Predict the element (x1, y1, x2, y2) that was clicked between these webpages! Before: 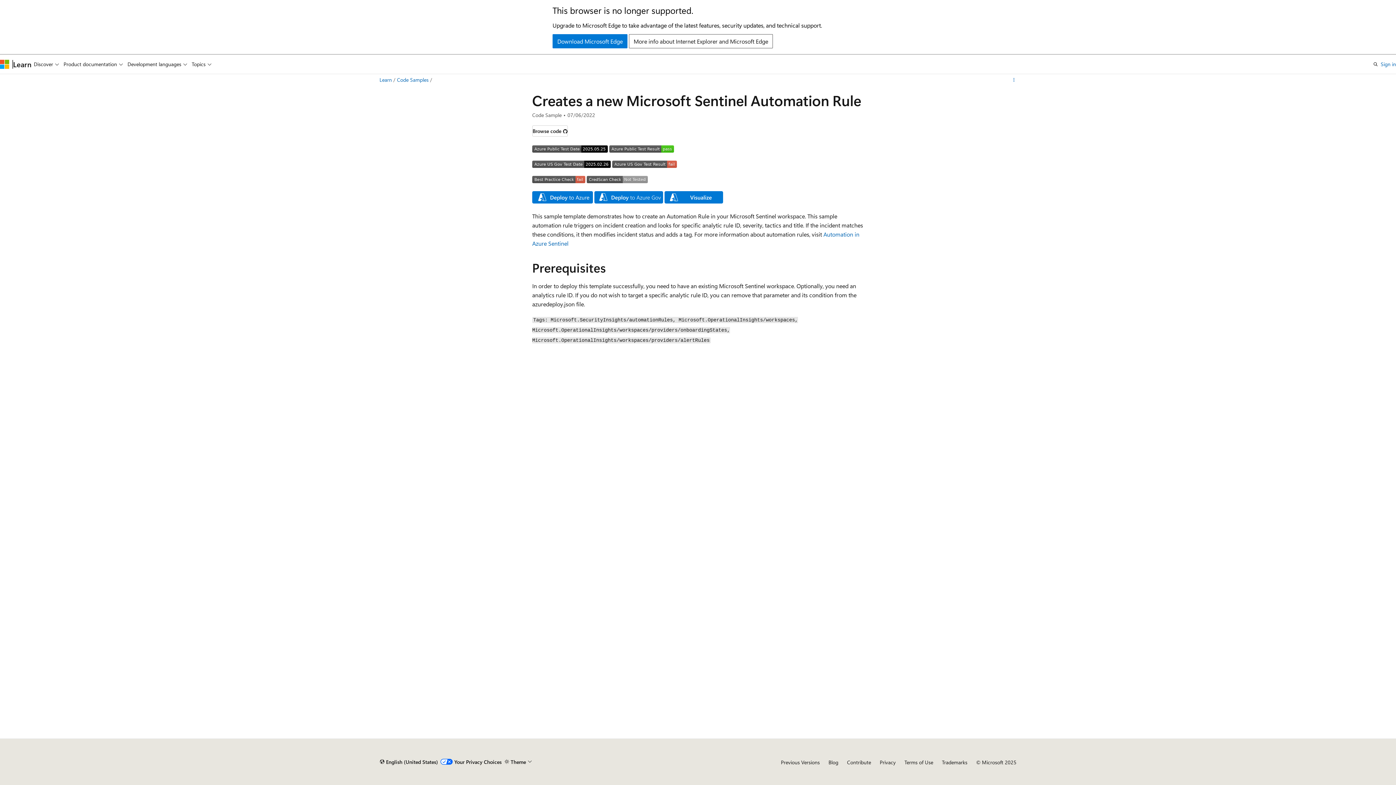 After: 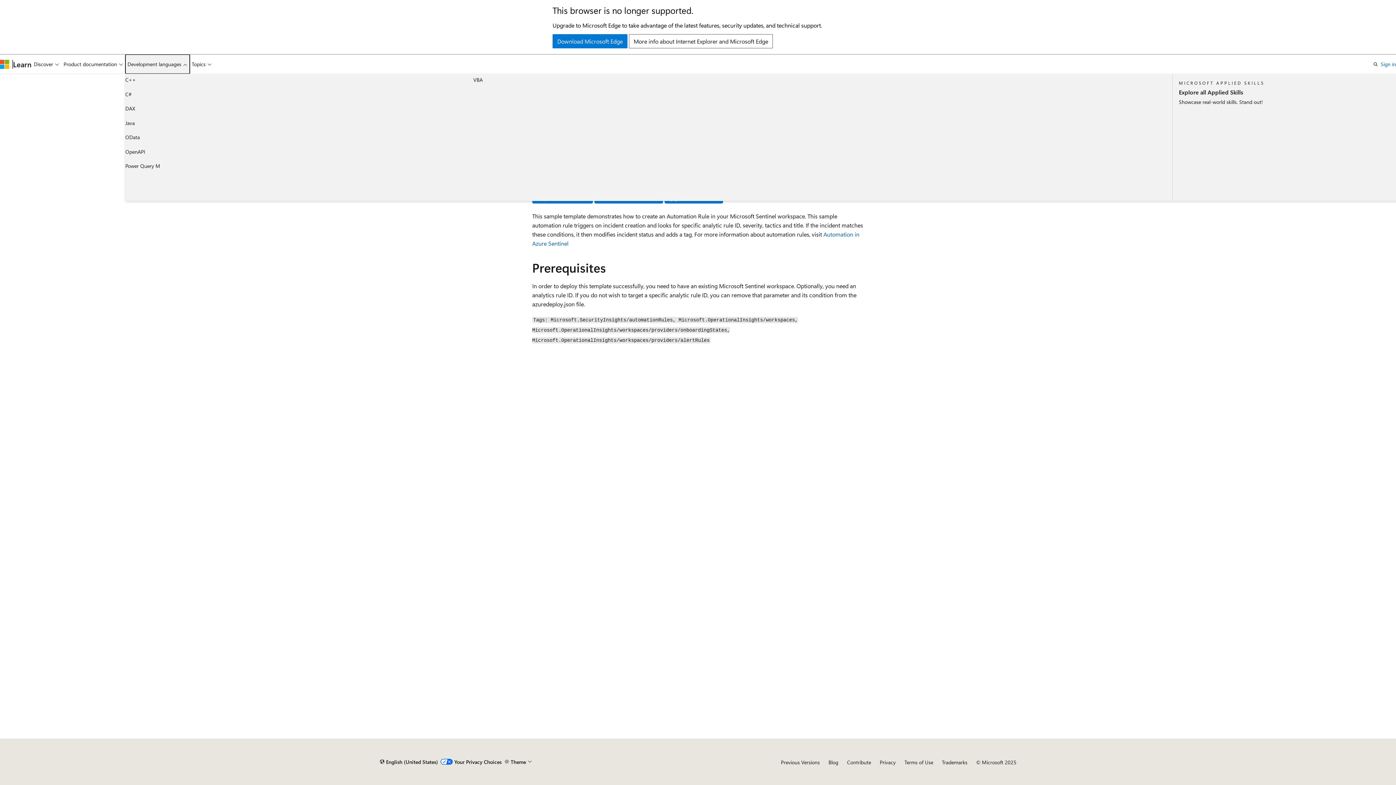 Action: label: Development languages bbox: (125, 54, 189, 73)